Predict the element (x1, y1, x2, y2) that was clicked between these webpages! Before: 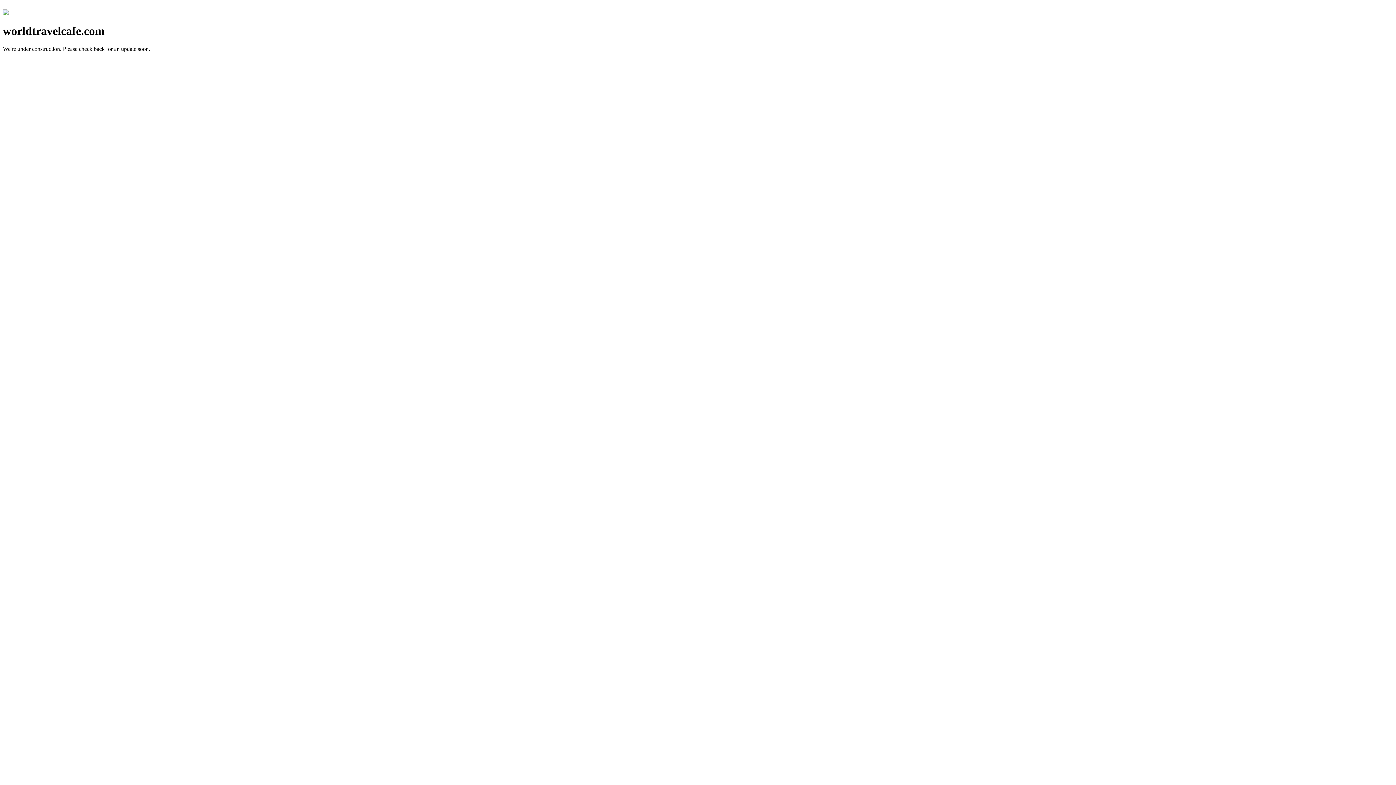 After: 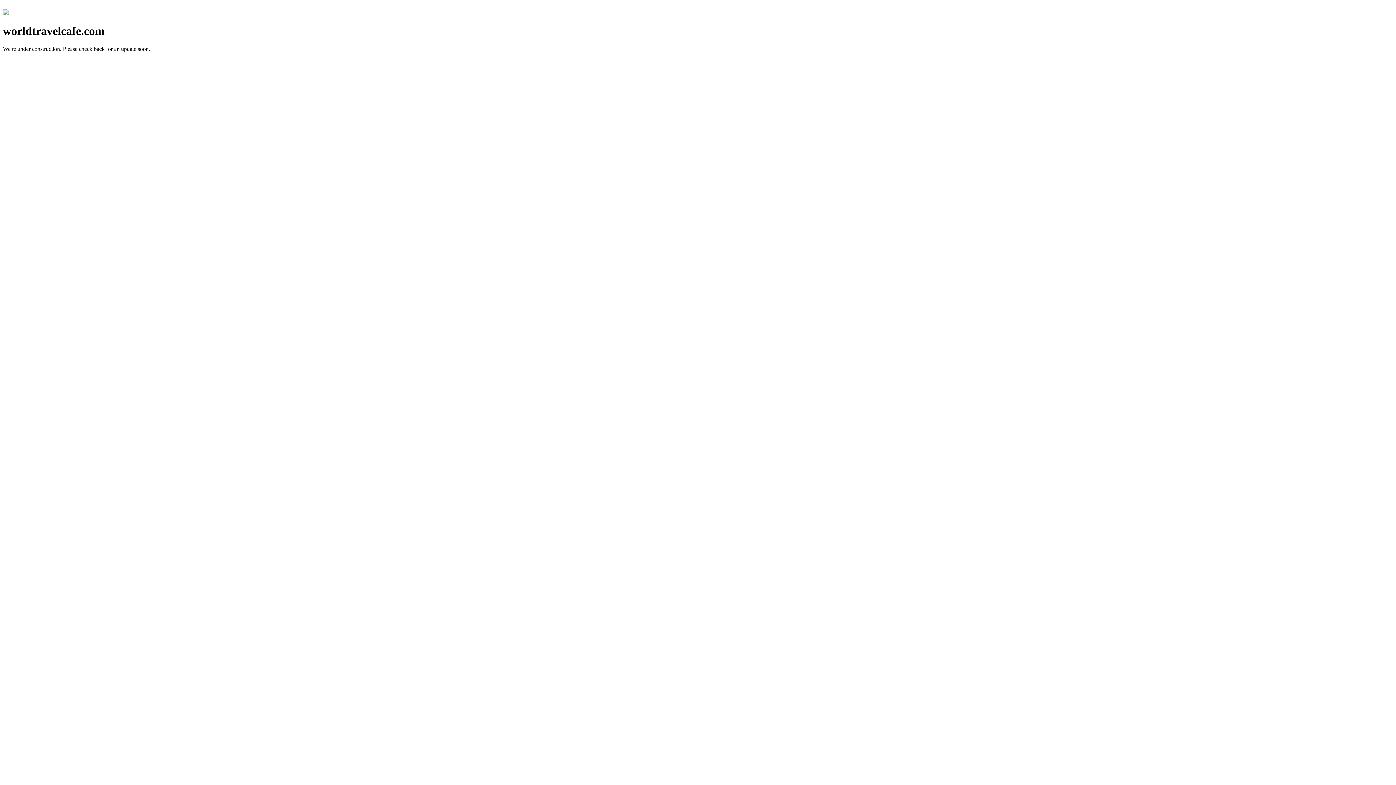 Action: bbox: (2, 10, 8, 16)